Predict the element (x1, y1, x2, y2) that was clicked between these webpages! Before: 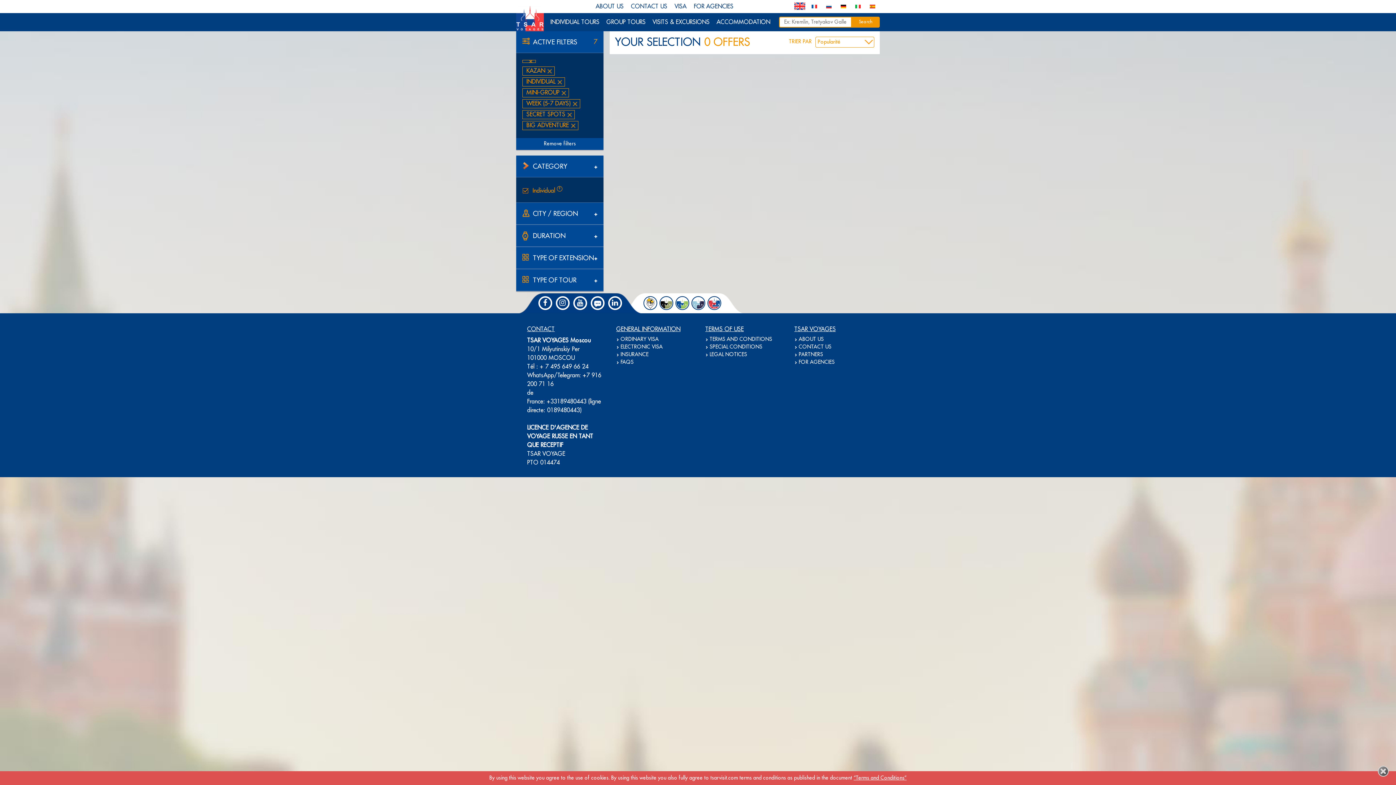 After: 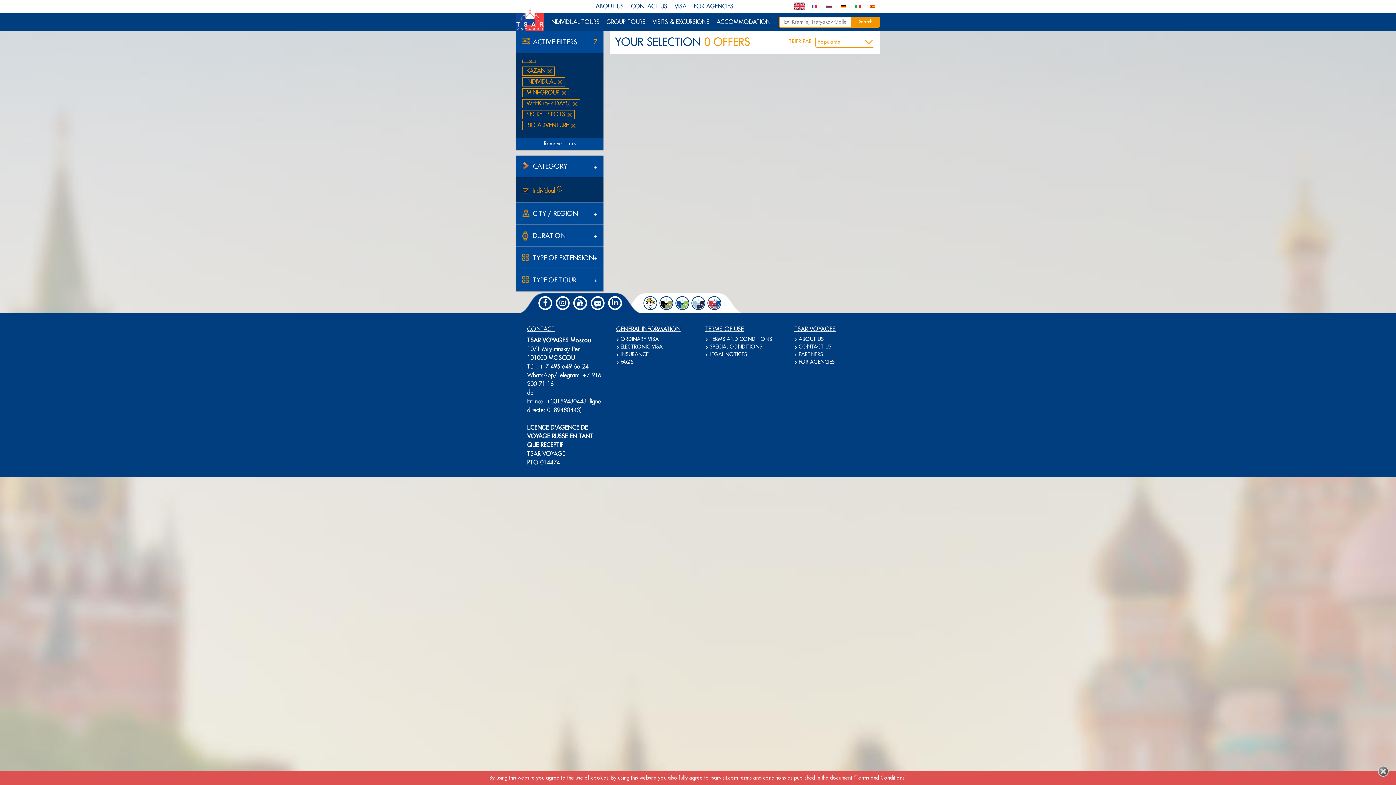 Action: bbox: (608, 296, 622, 310)